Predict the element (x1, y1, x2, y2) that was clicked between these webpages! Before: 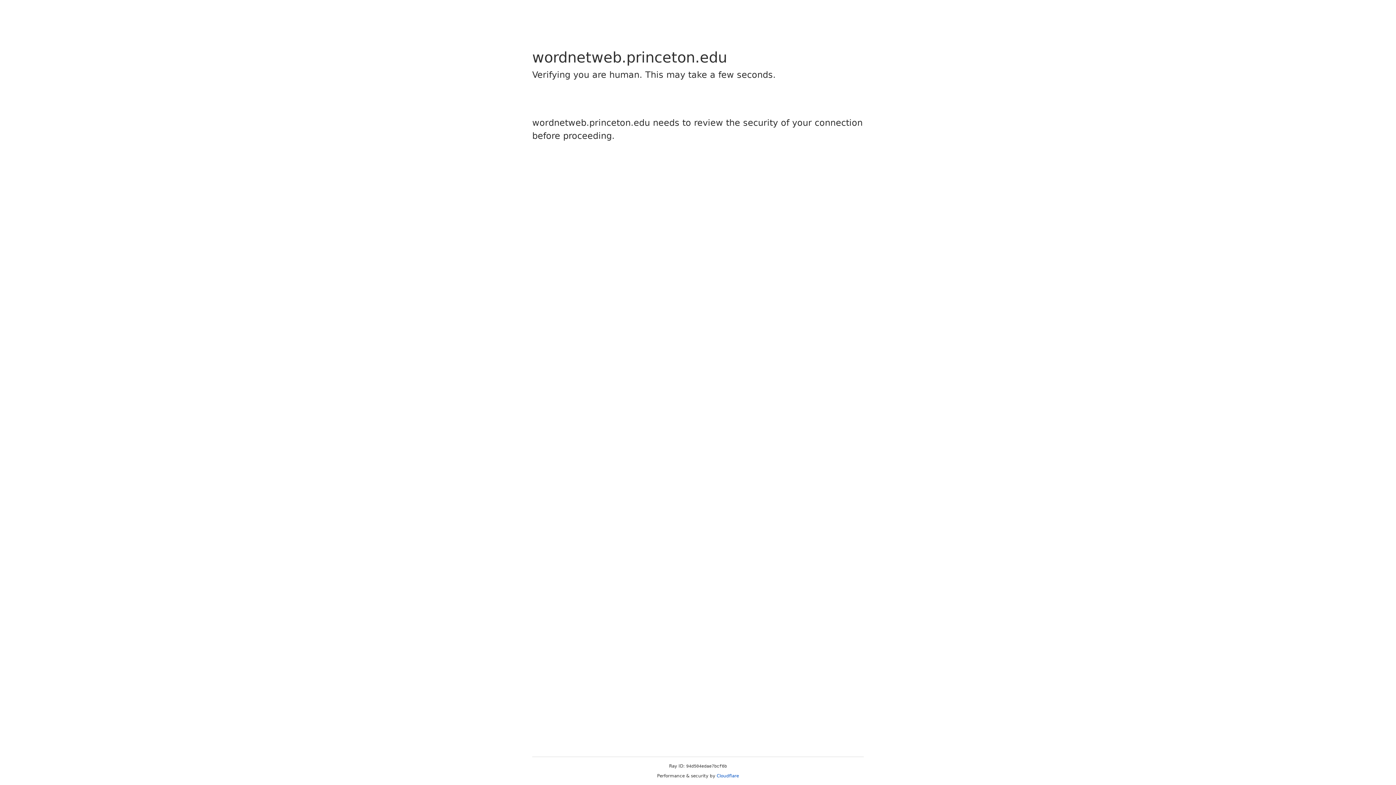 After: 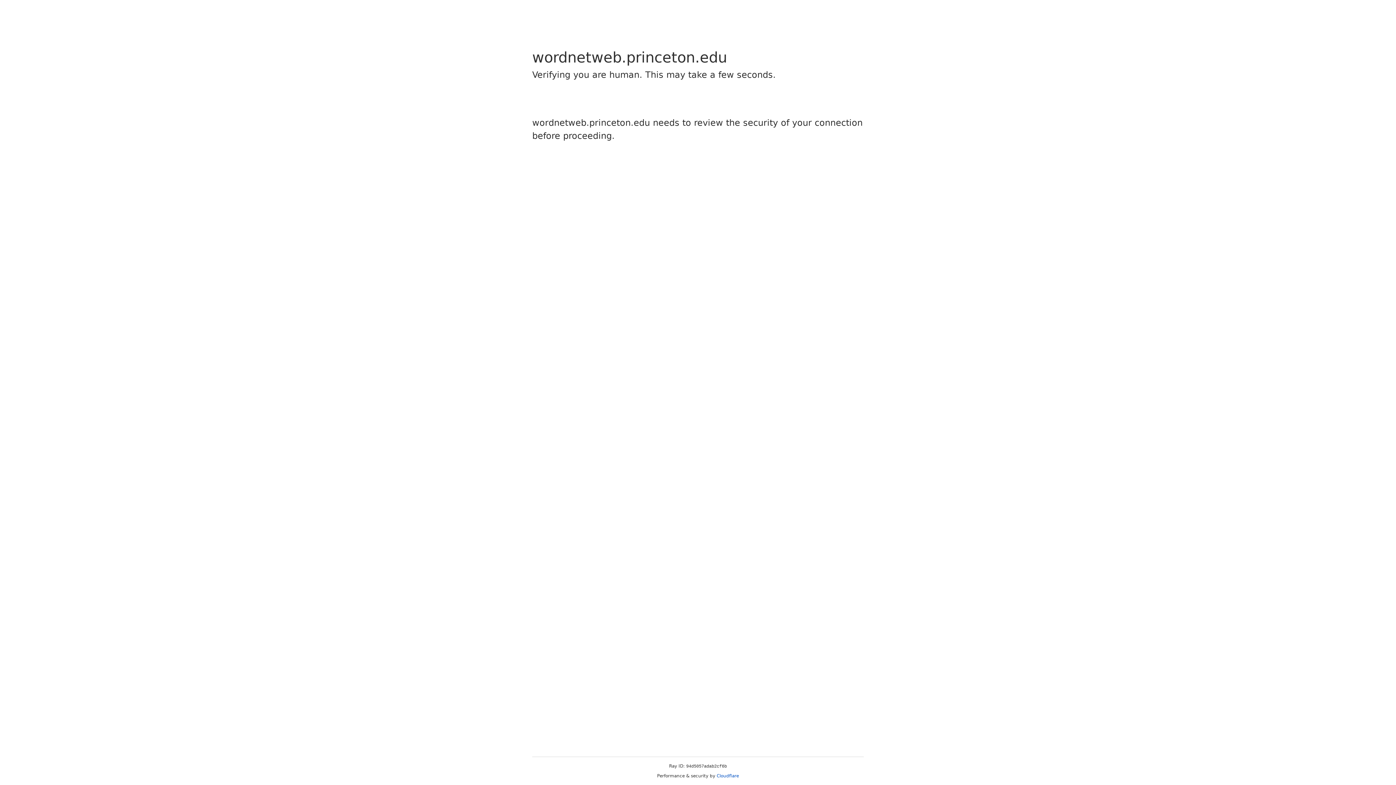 Action: label: Cloudflare bbox: (716, 773, 739, 778)